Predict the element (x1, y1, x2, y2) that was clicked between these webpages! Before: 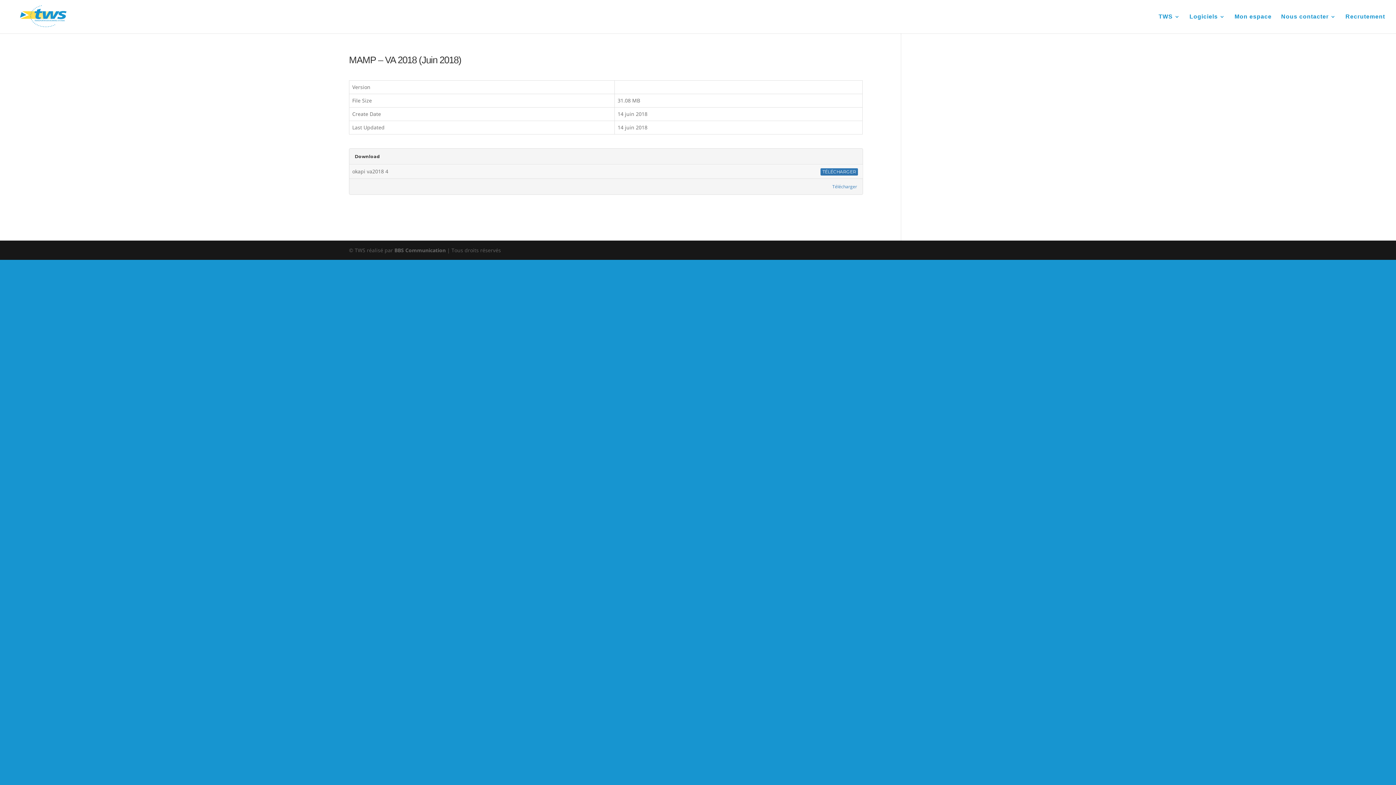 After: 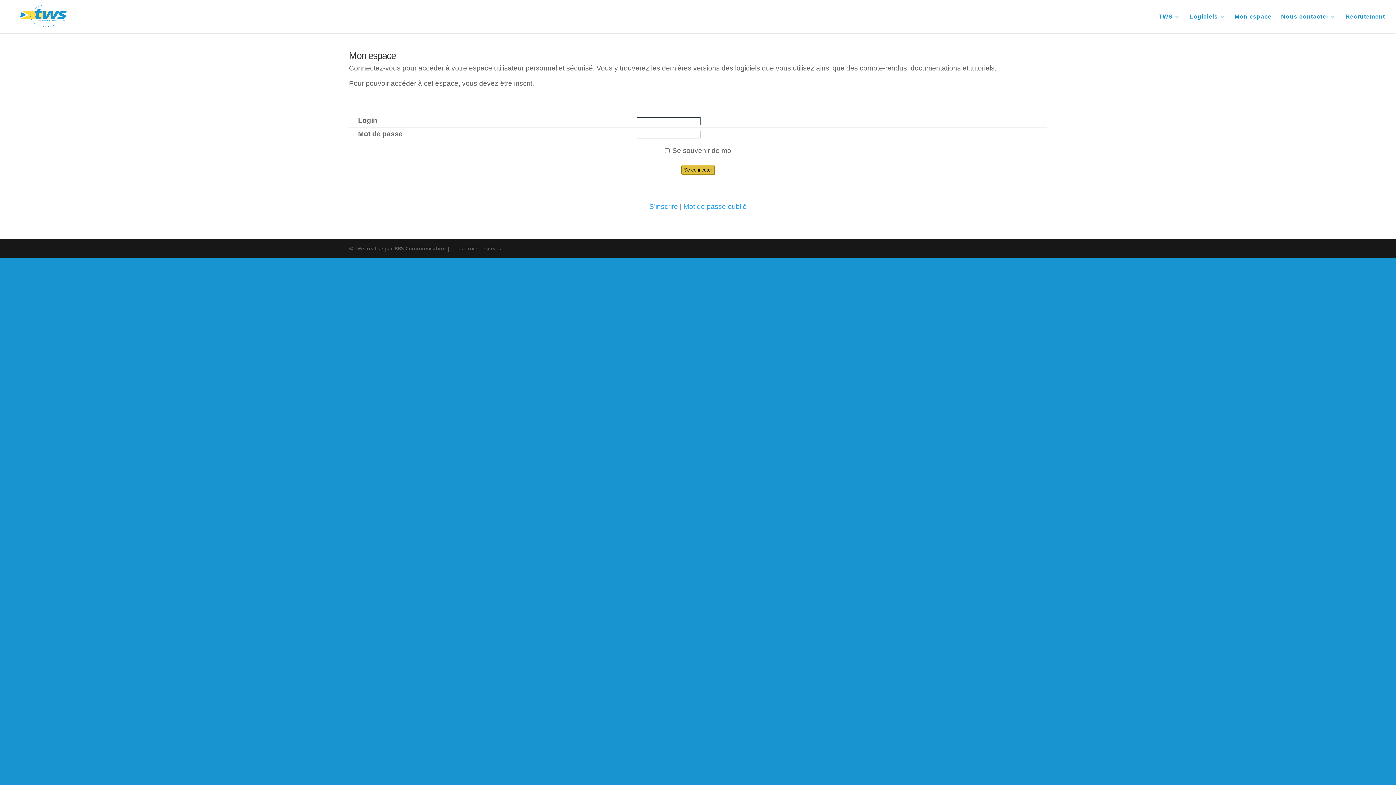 Action: bbox: (1234, 14, 1272, 33) label: Mon espace